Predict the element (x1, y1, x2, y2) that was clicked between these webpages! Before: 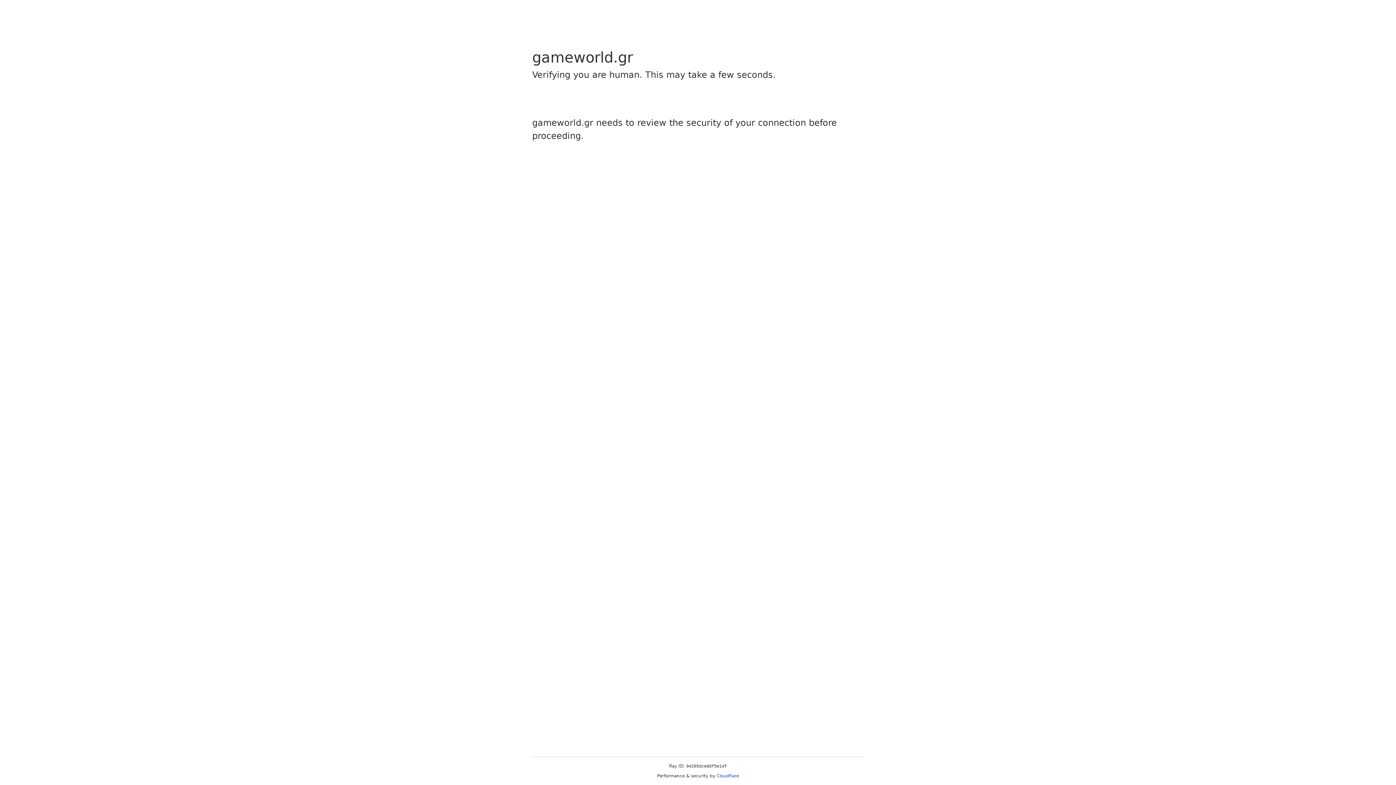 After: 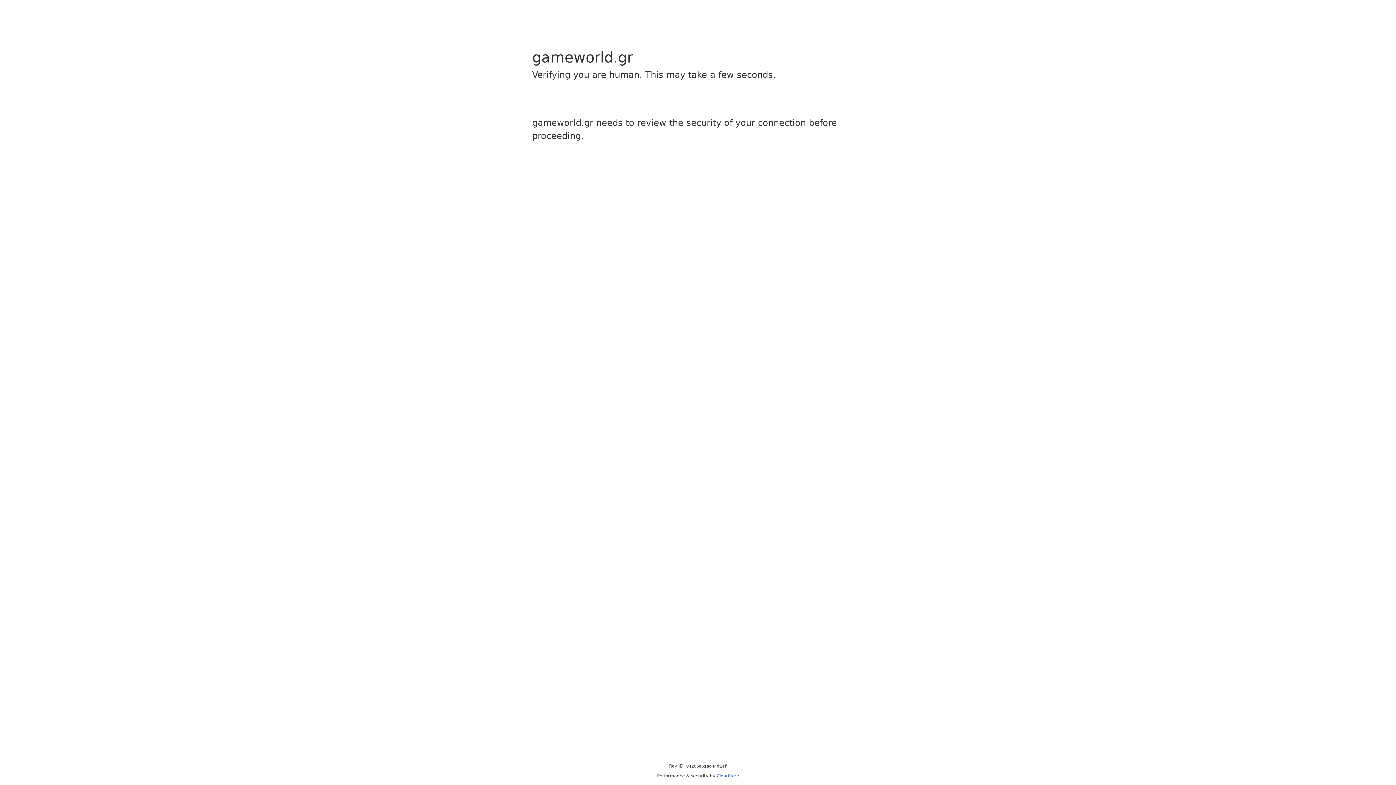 Action: label: Cloudflare bbox: (716, 773, 739, 778)